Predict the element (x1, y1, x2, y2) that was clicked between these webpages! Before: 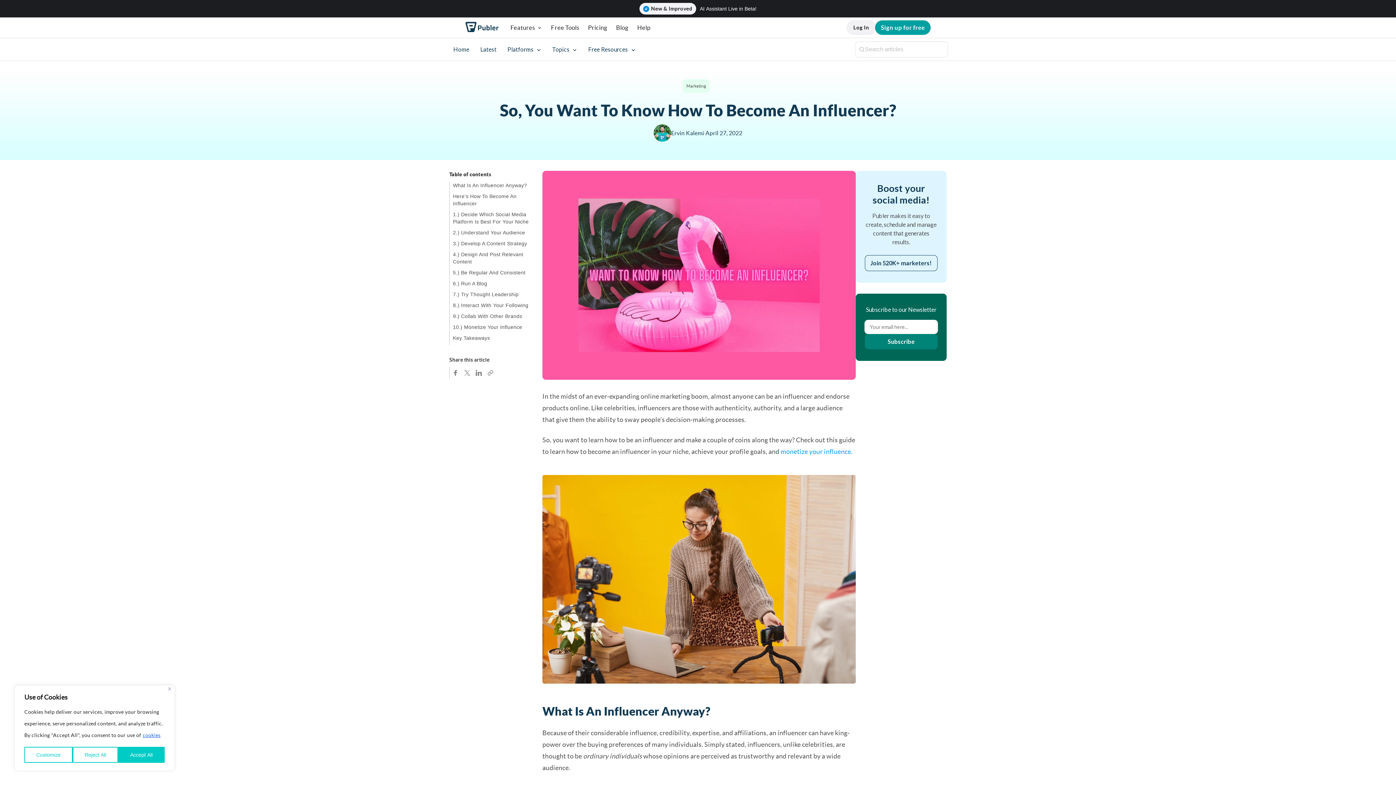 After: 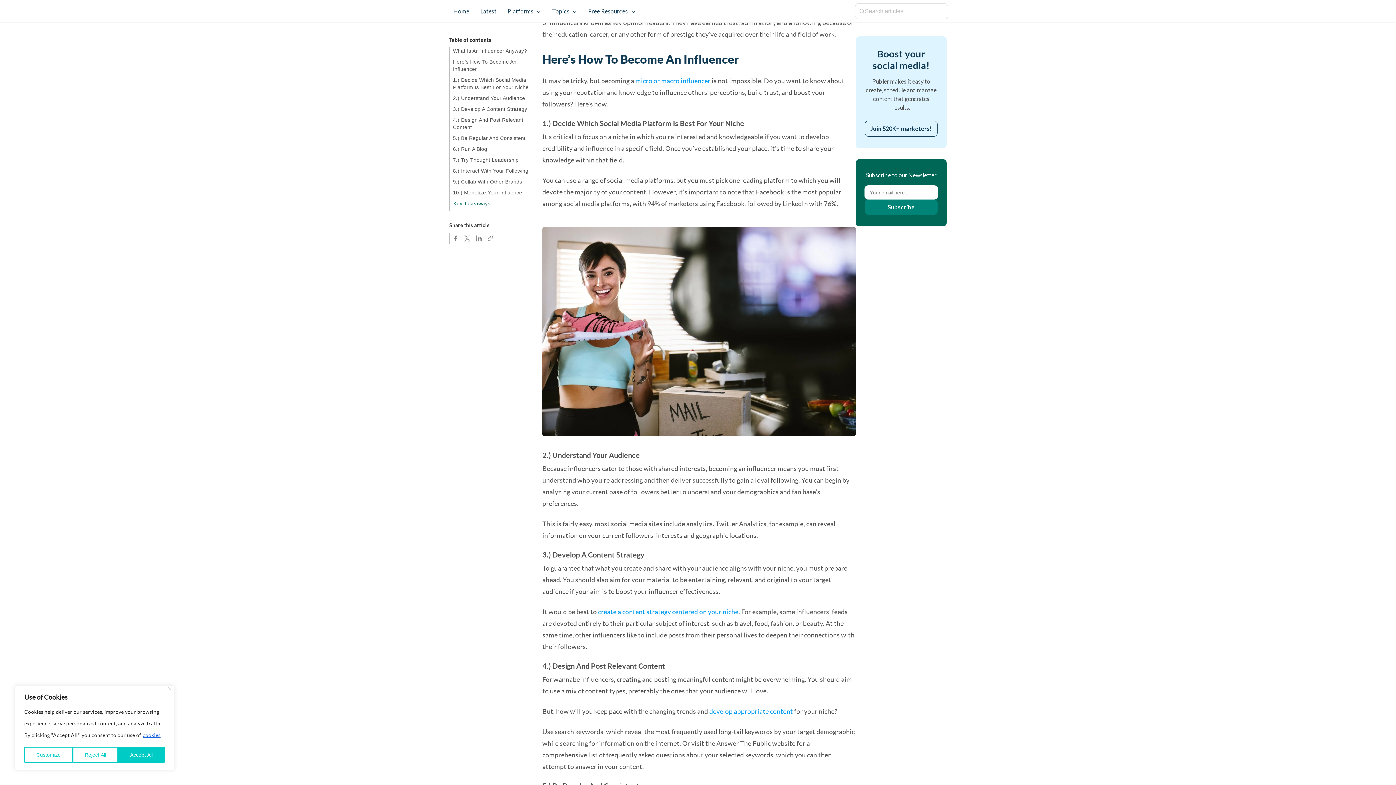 Action: bbox: (449, 192, 542, 207) label: Here’s How To Become An Influencer